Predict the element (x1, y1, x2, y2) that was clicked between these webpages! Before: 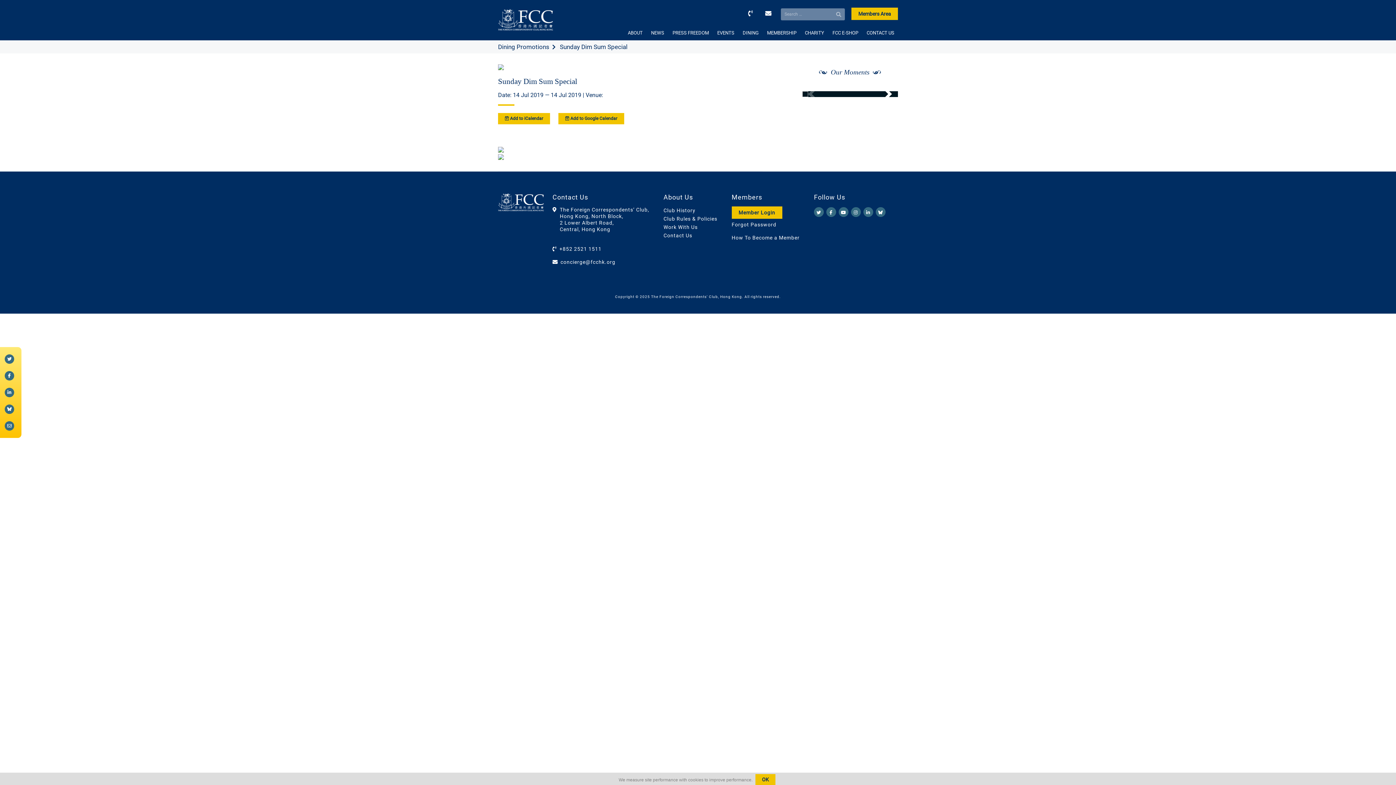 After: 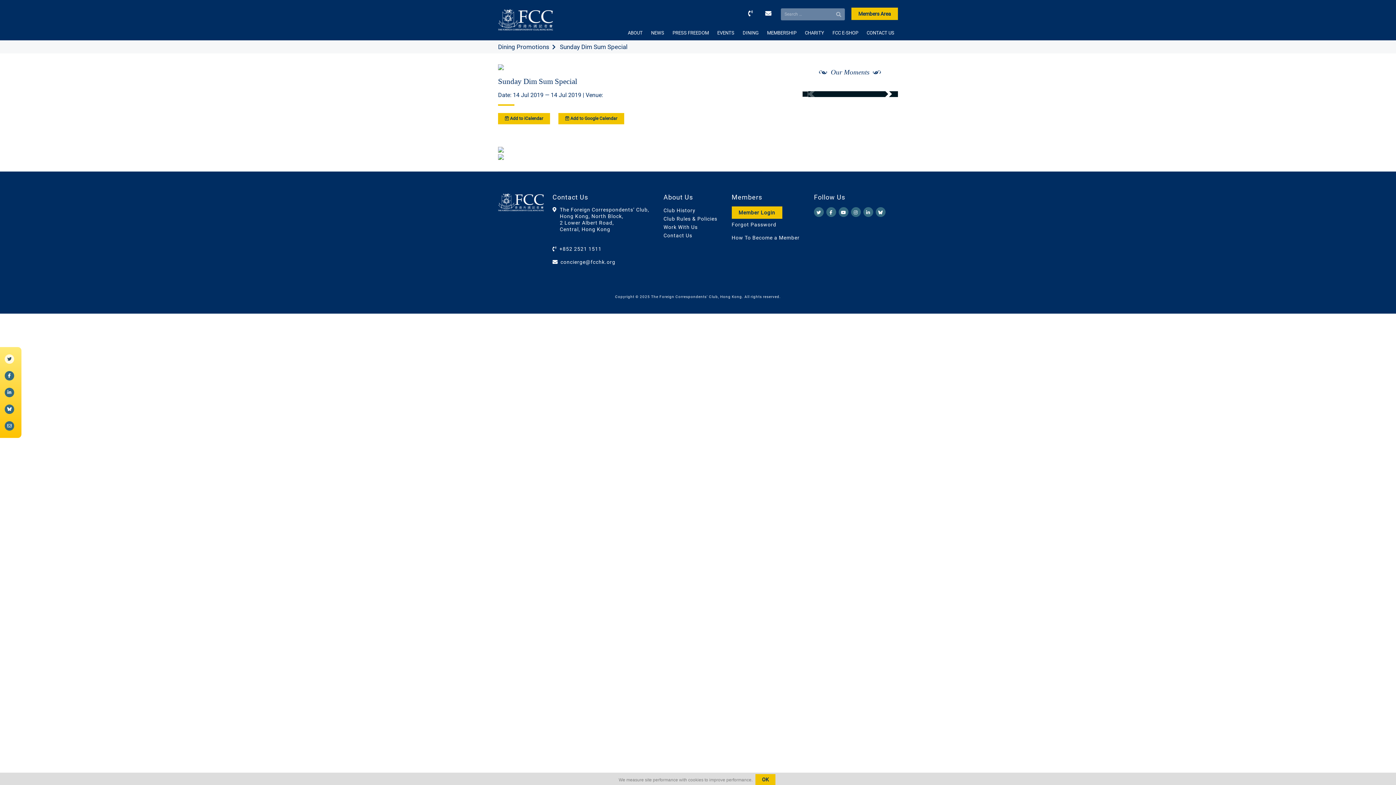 Action: bbox: (4, 354, 14, 364)